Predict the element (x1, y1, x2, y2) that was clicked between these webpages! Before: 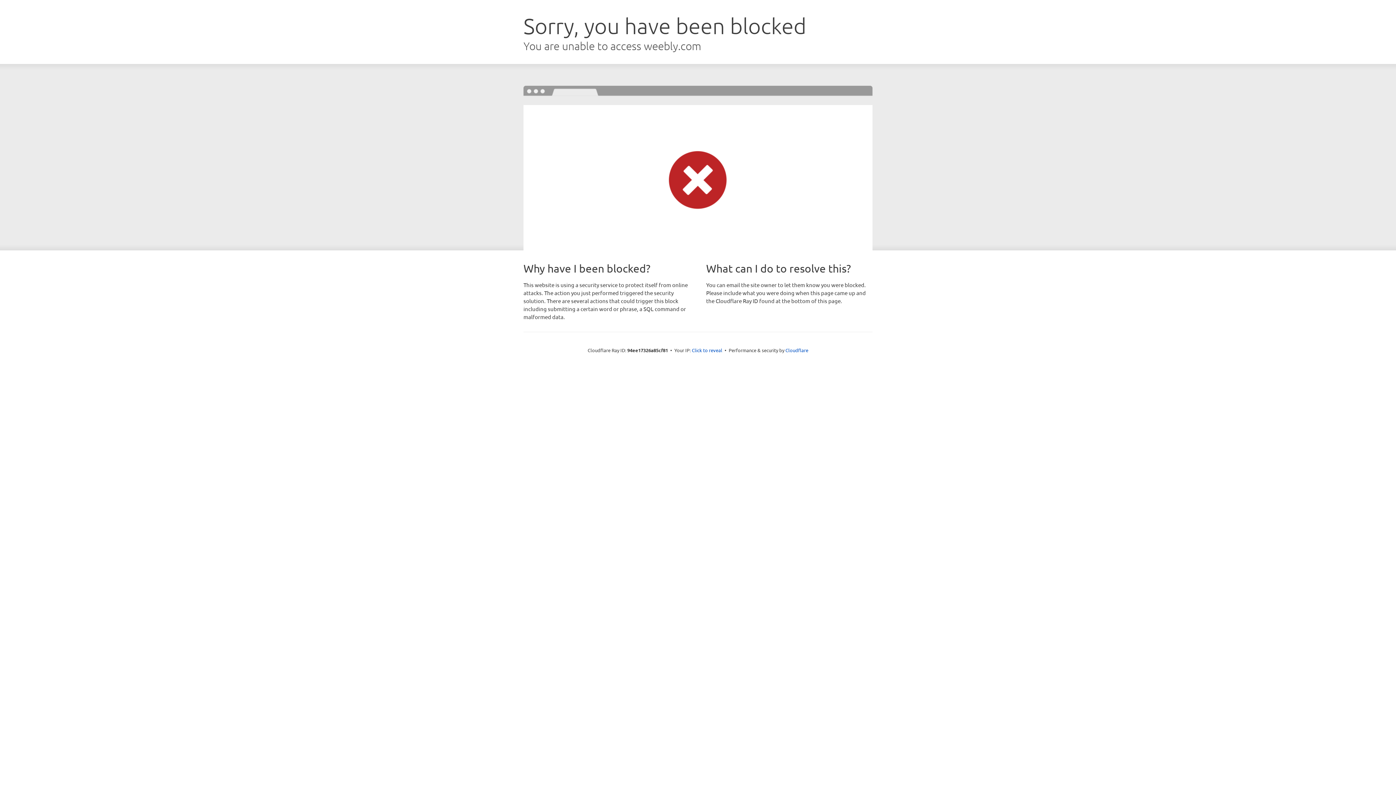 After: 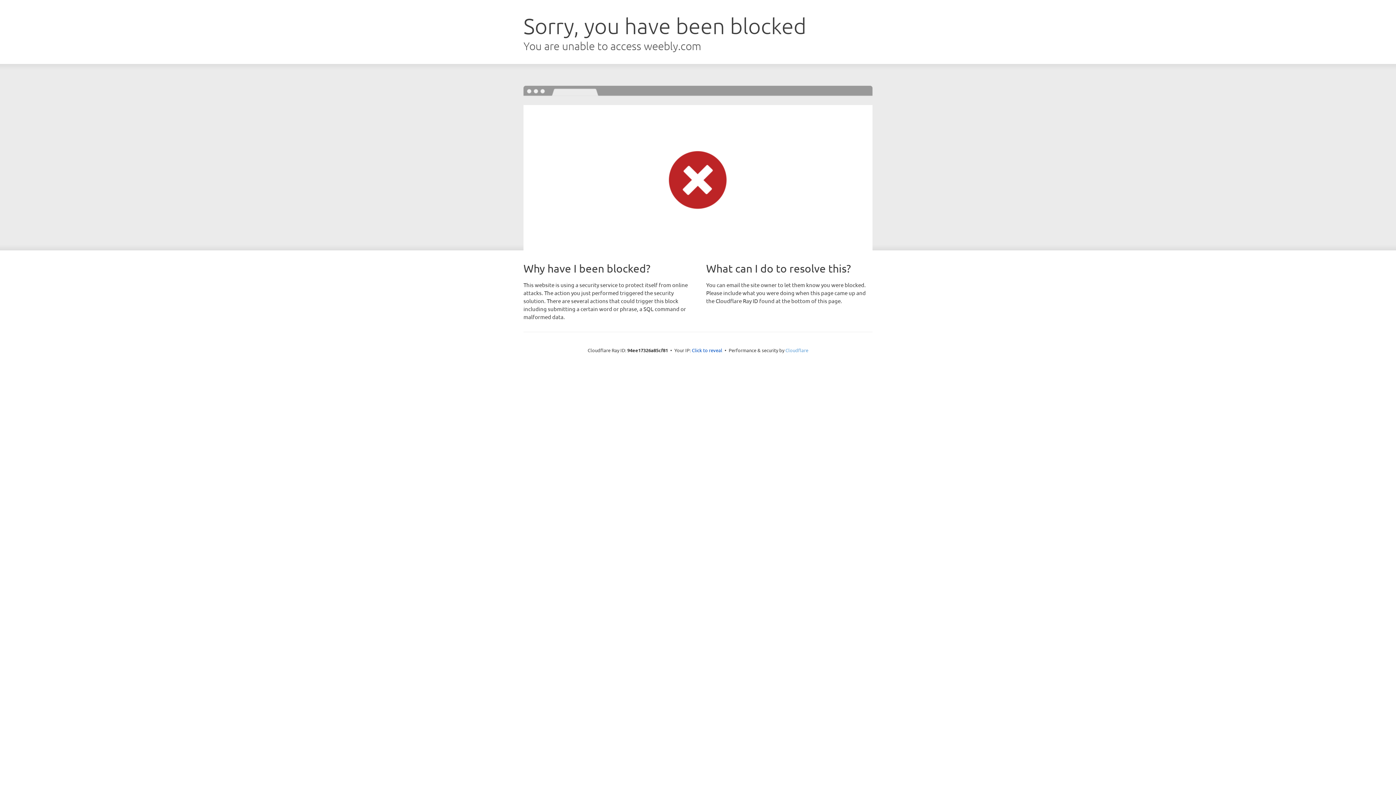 Action: label: Cloudflare bbox: (785, 347, 808, 353)